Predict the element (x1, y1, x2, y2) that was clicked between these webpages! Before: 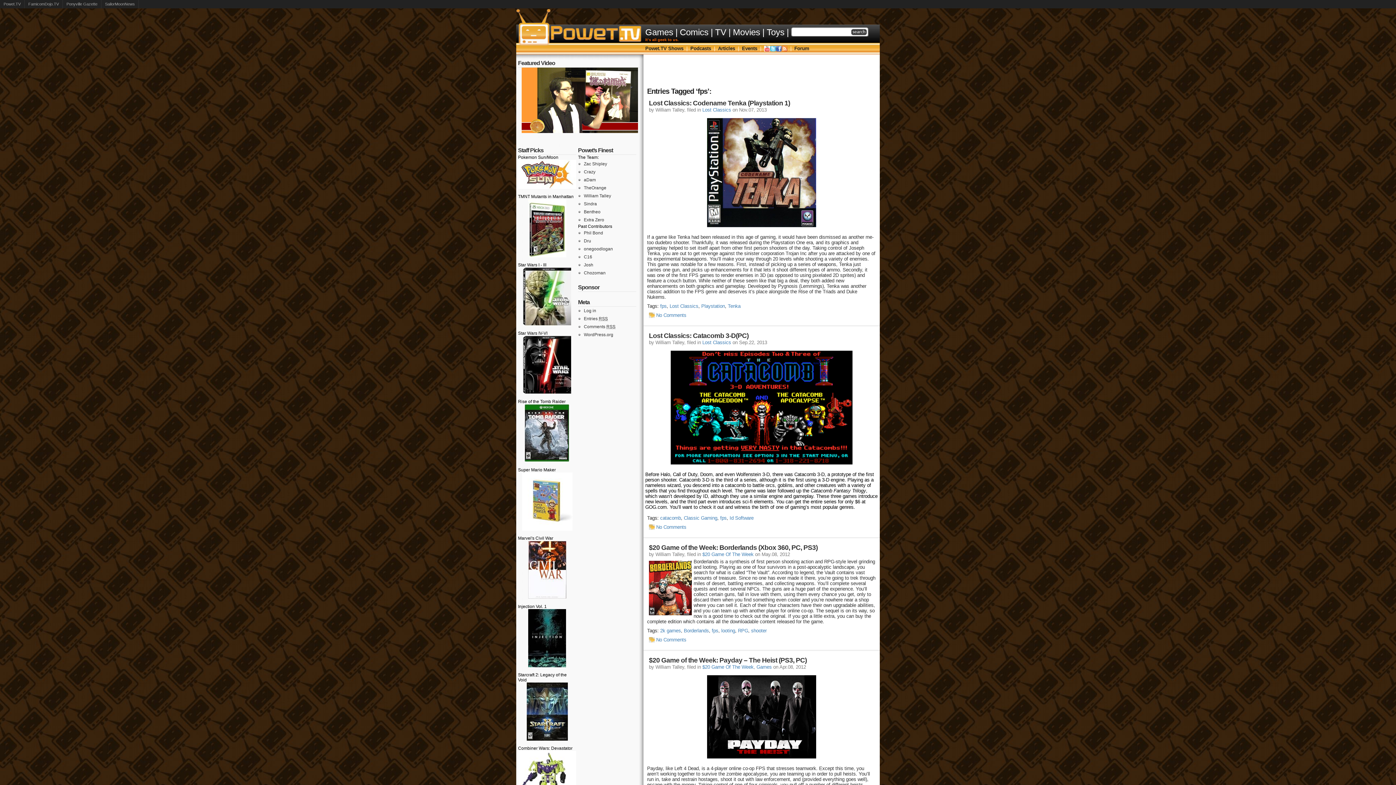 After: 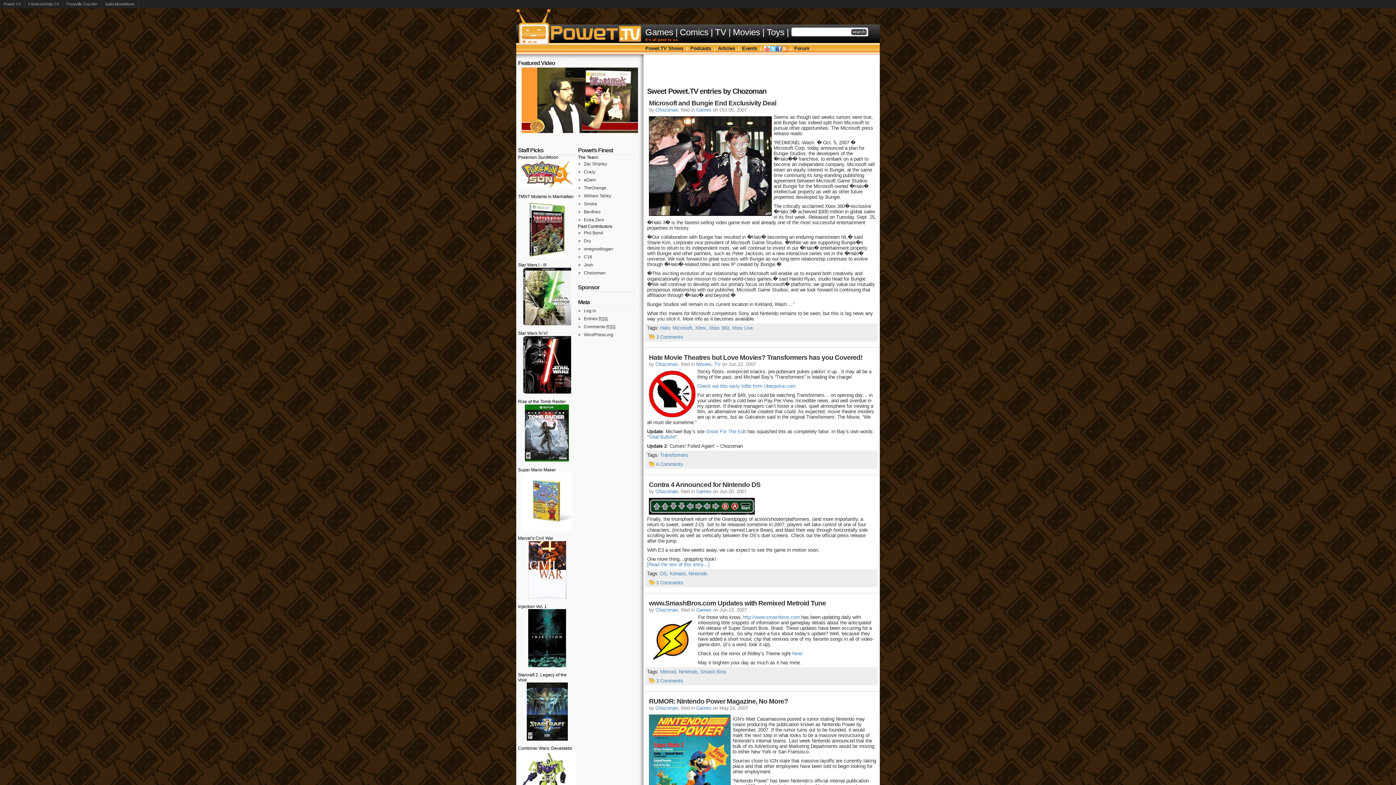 Action: bbox: (584, 270, 605, 275) label: Chozoman